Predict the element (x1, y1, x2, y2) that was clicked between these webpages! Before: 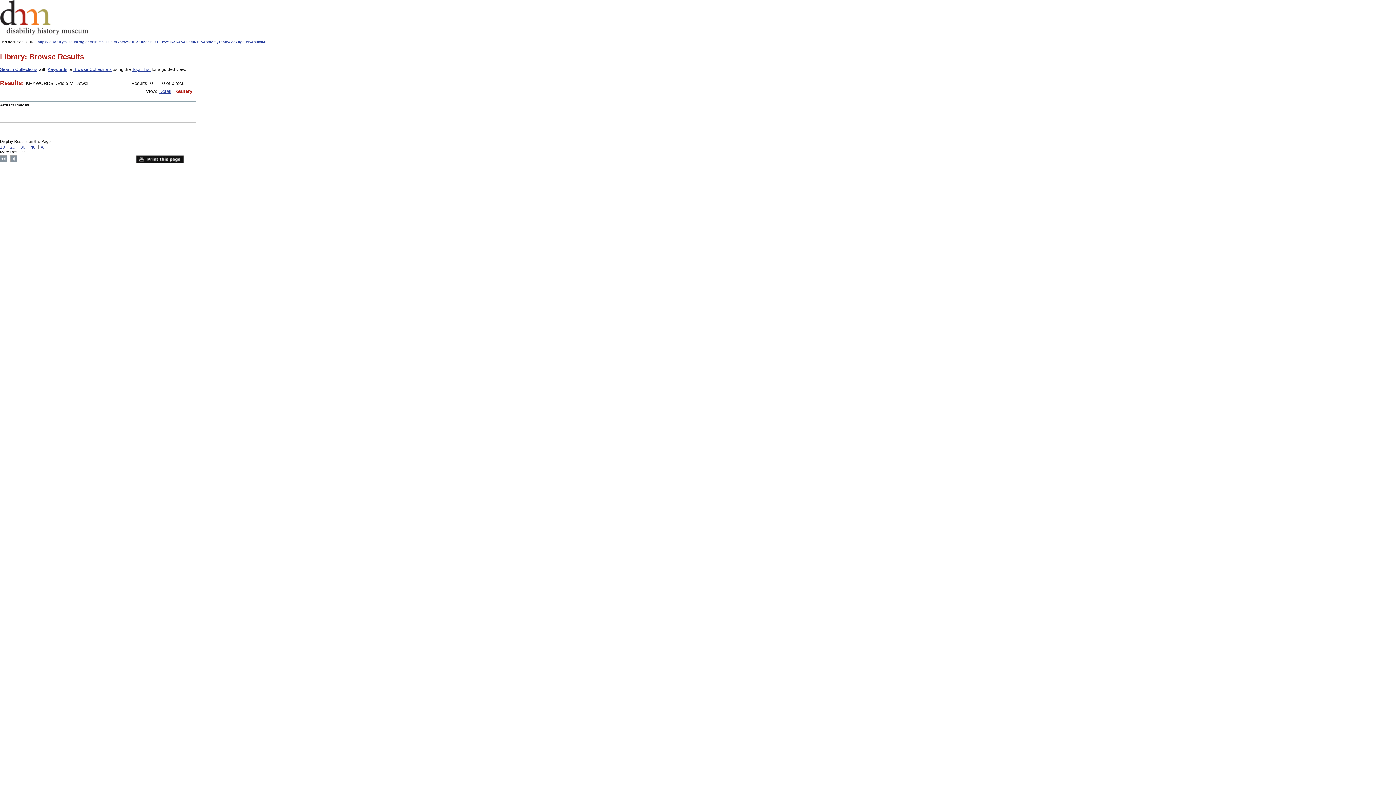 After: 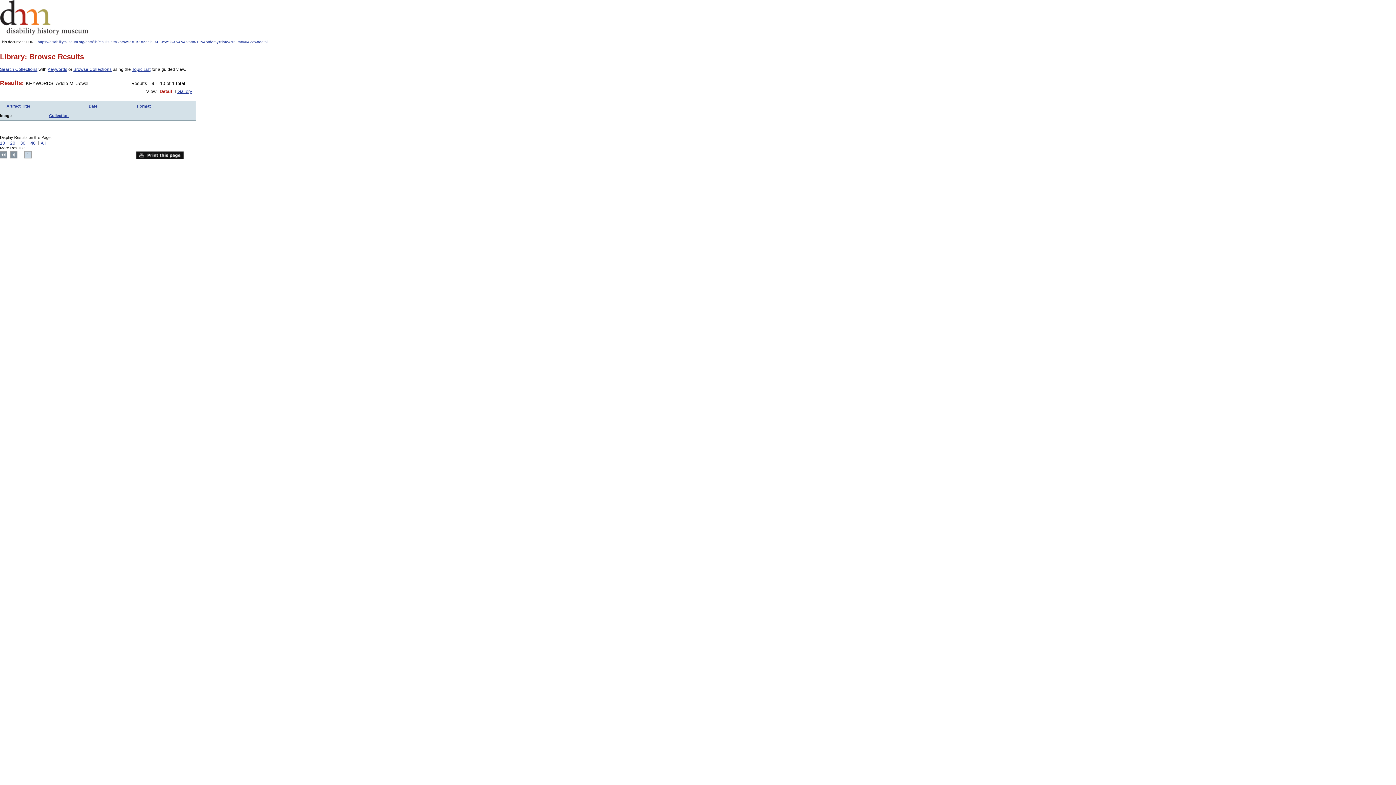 Action: label: Detail bbox: (159, 88, 171, 94)